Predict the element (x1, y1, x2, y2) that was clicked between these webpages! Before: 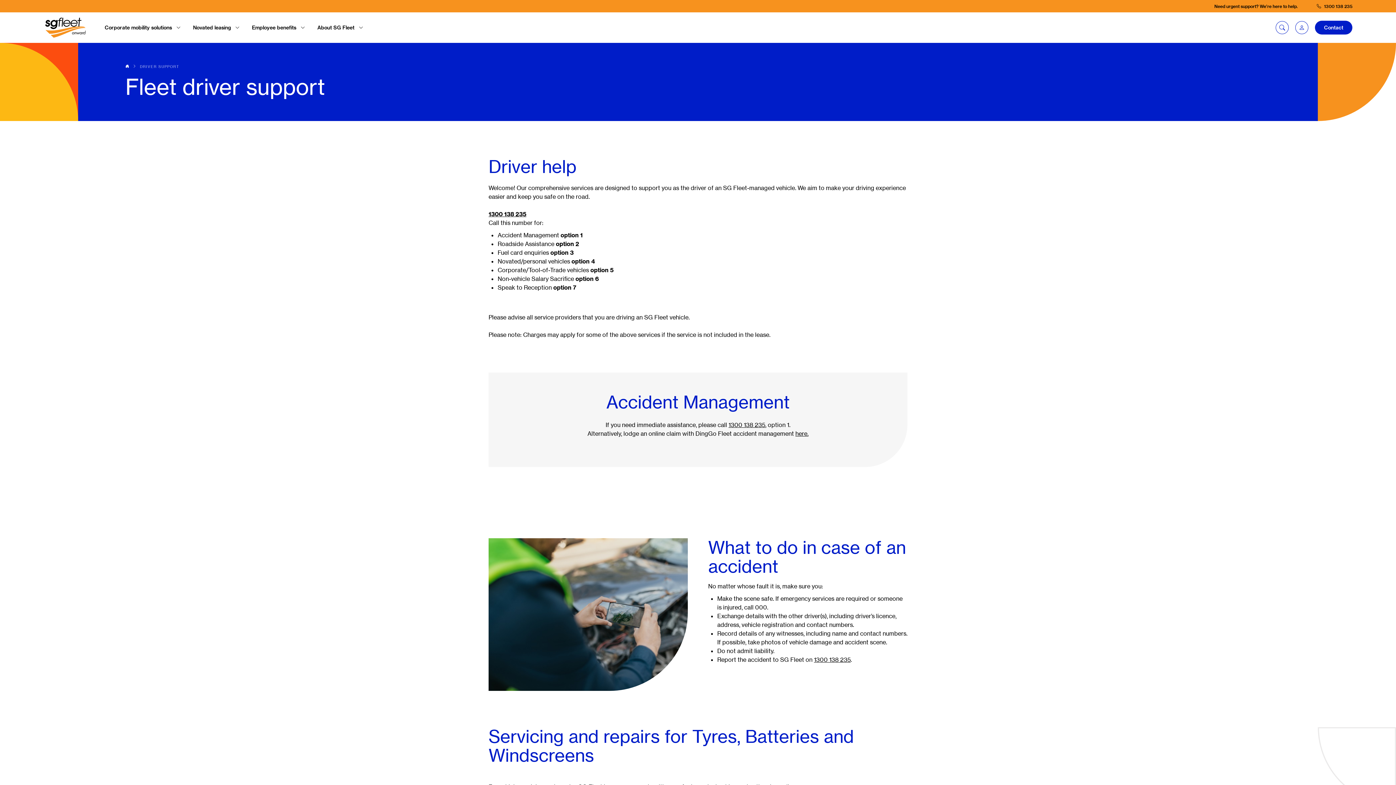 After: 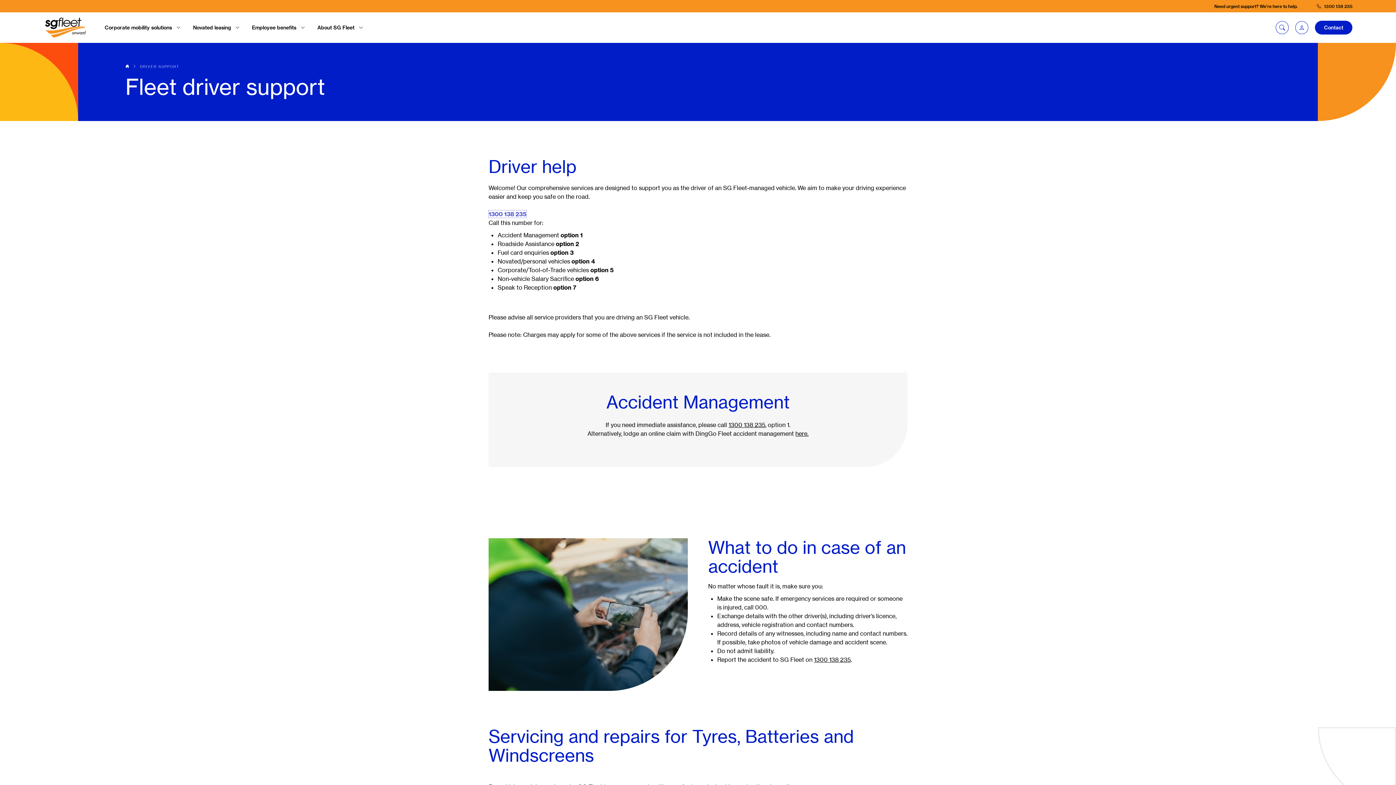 Action: label: 1300 138 235 bbox: (488, 210, 526, 217)